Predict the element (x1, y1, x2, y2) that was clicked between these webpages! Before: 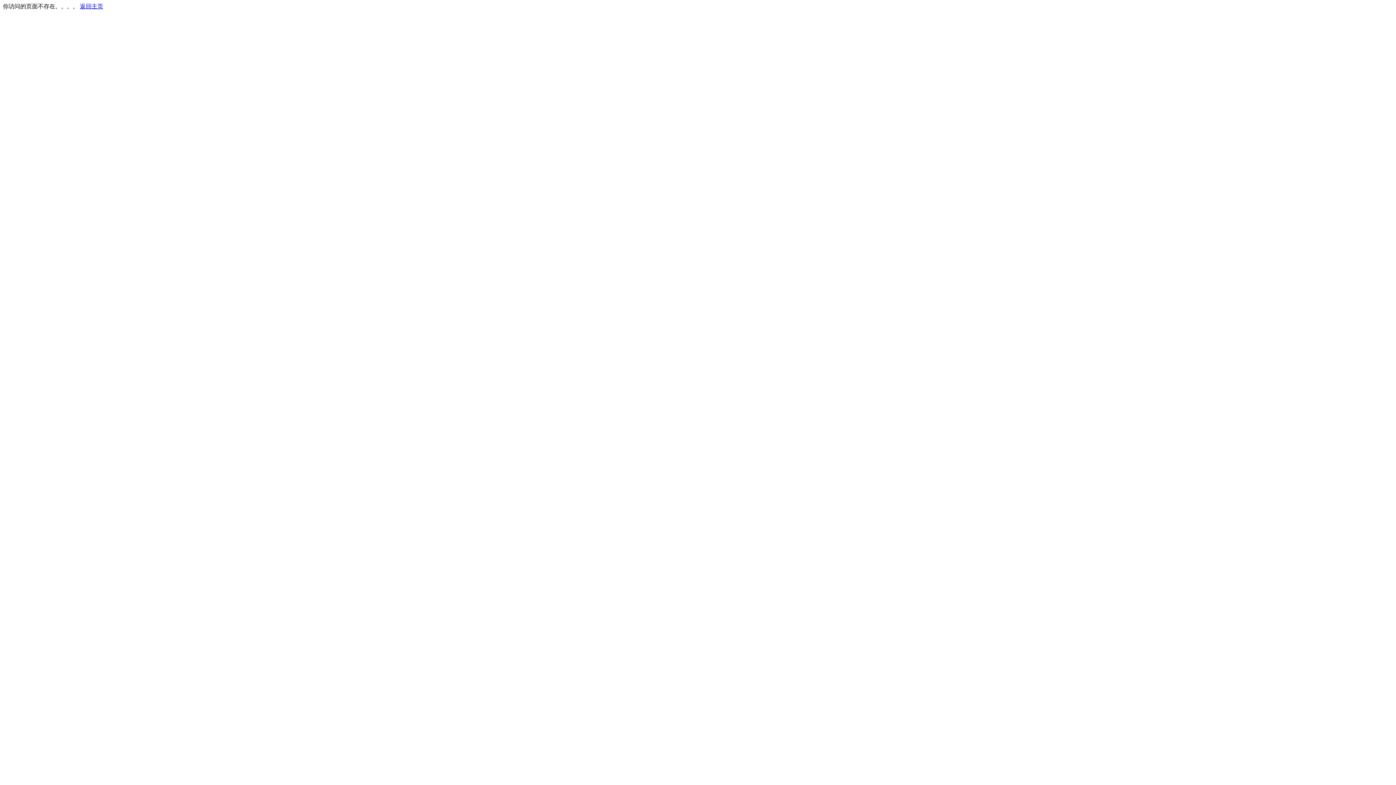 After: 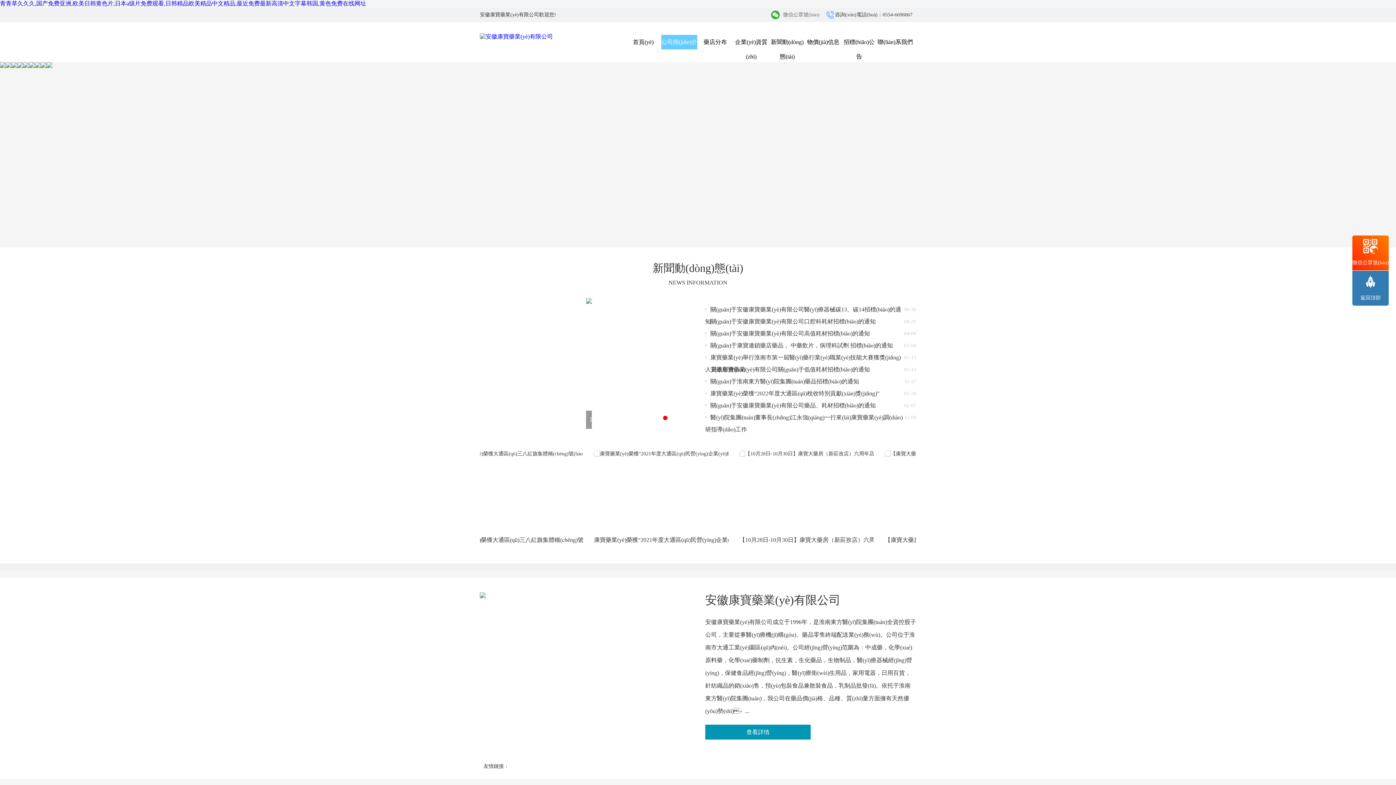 Action: bbox: (80, 3, 103, 9) label: 返回主页